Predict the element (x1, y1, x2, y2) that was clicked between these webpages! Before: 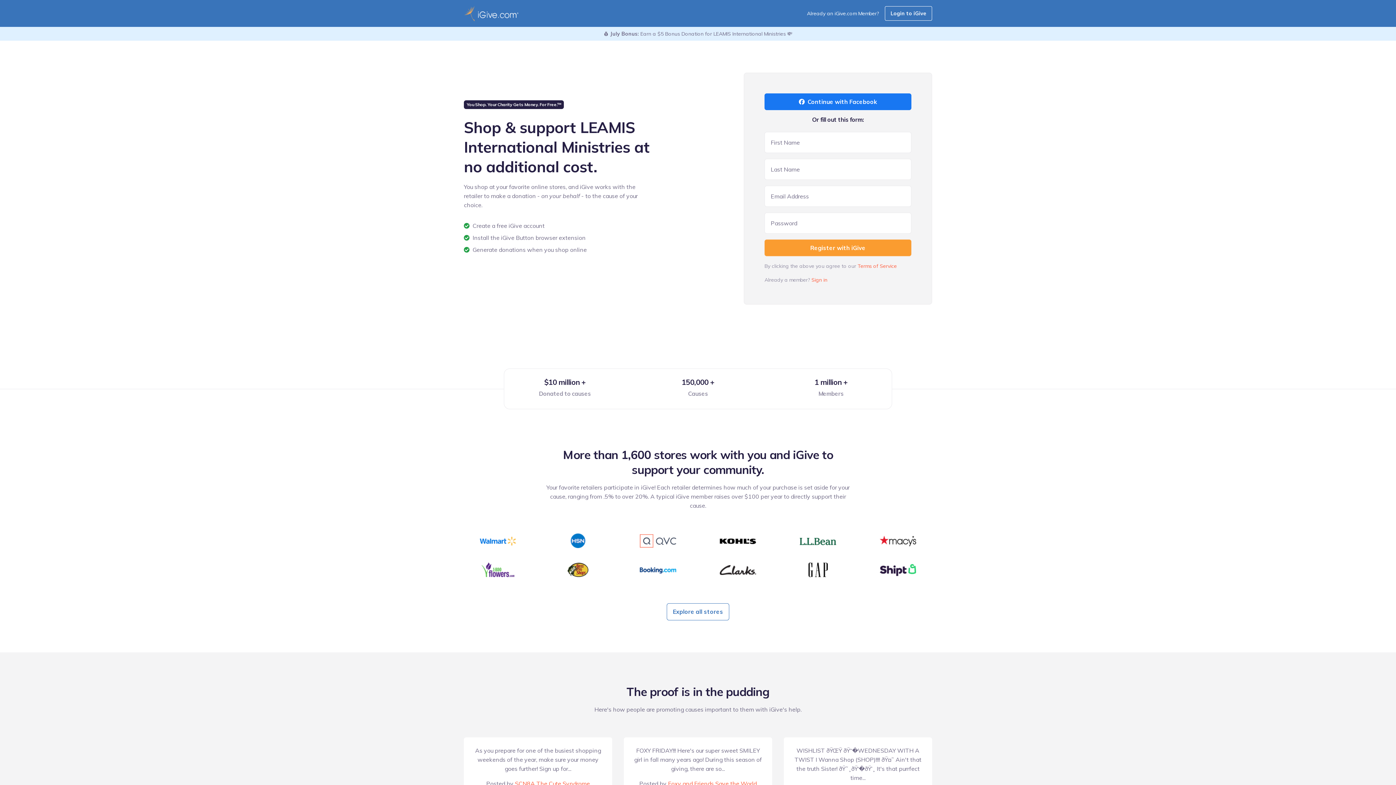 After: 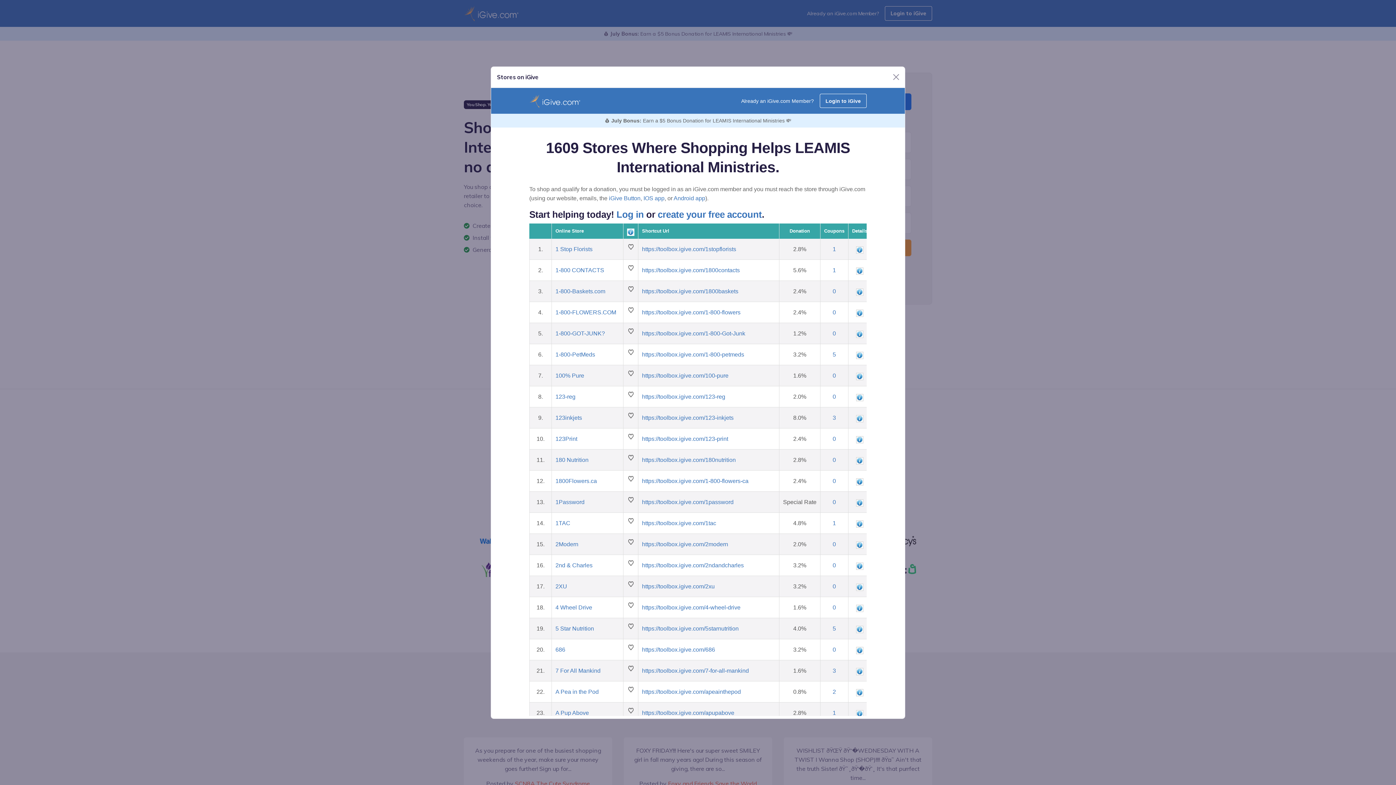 Action: bbox: (666, 603, 729, 620) label: Explore all stores